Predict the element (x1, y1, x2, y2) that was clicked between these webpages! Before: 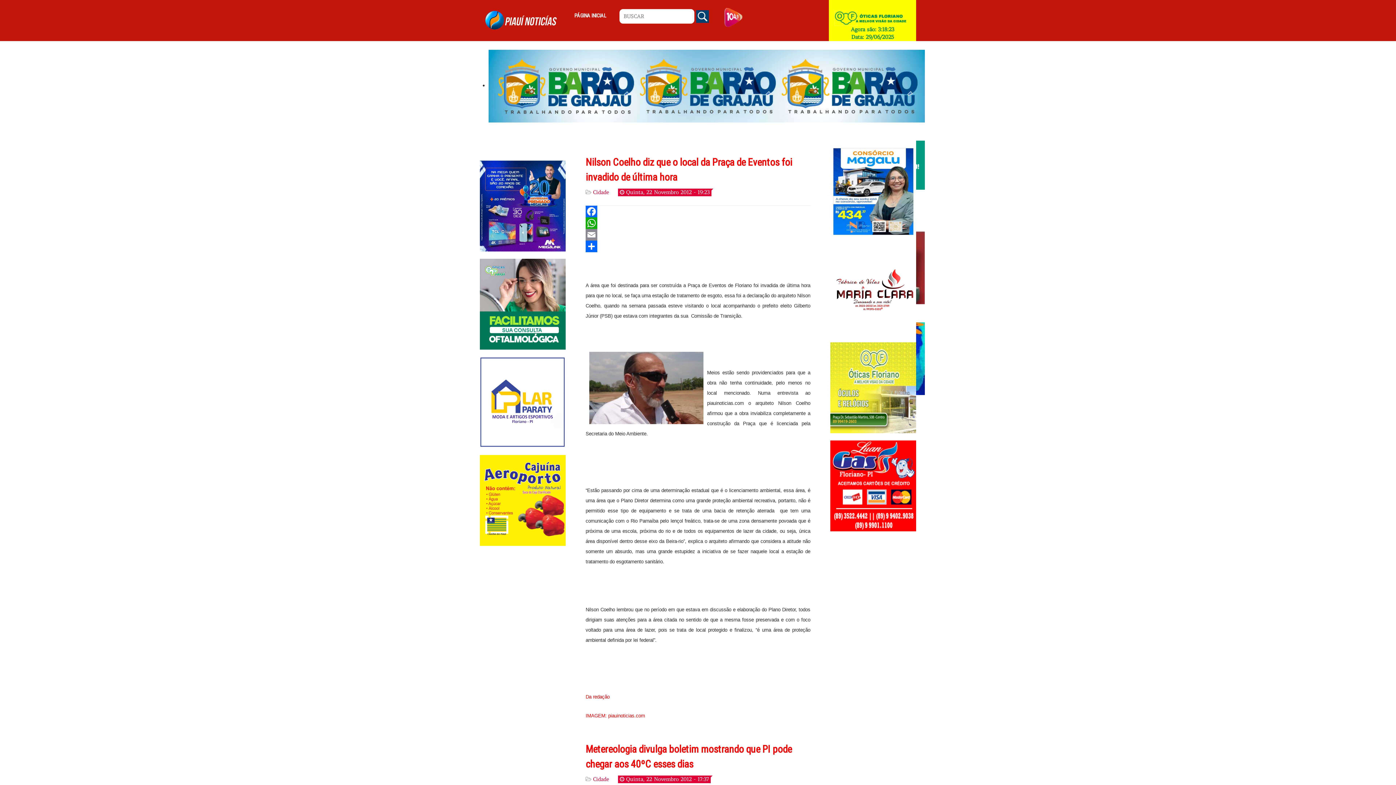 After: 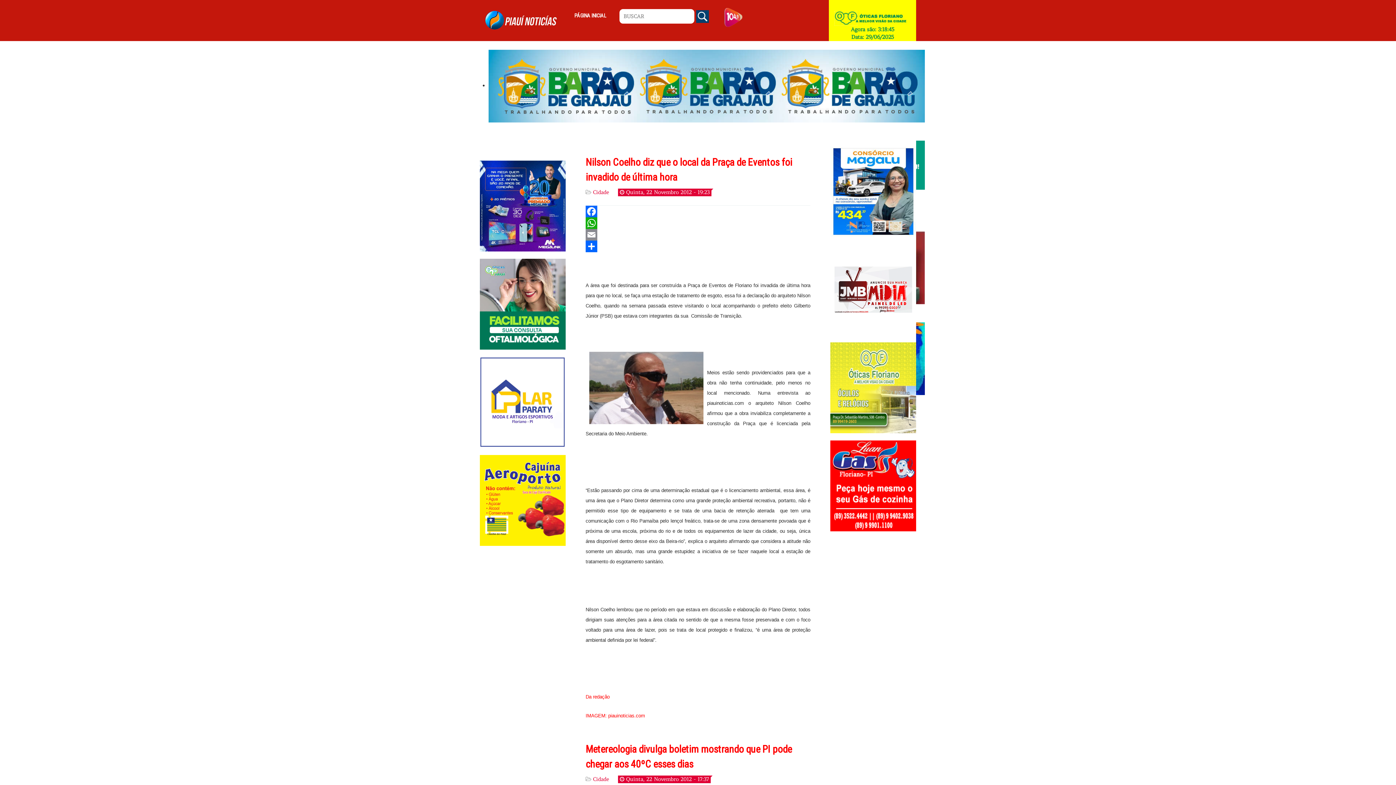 Action: bbox: (480, 398, 565, 405)